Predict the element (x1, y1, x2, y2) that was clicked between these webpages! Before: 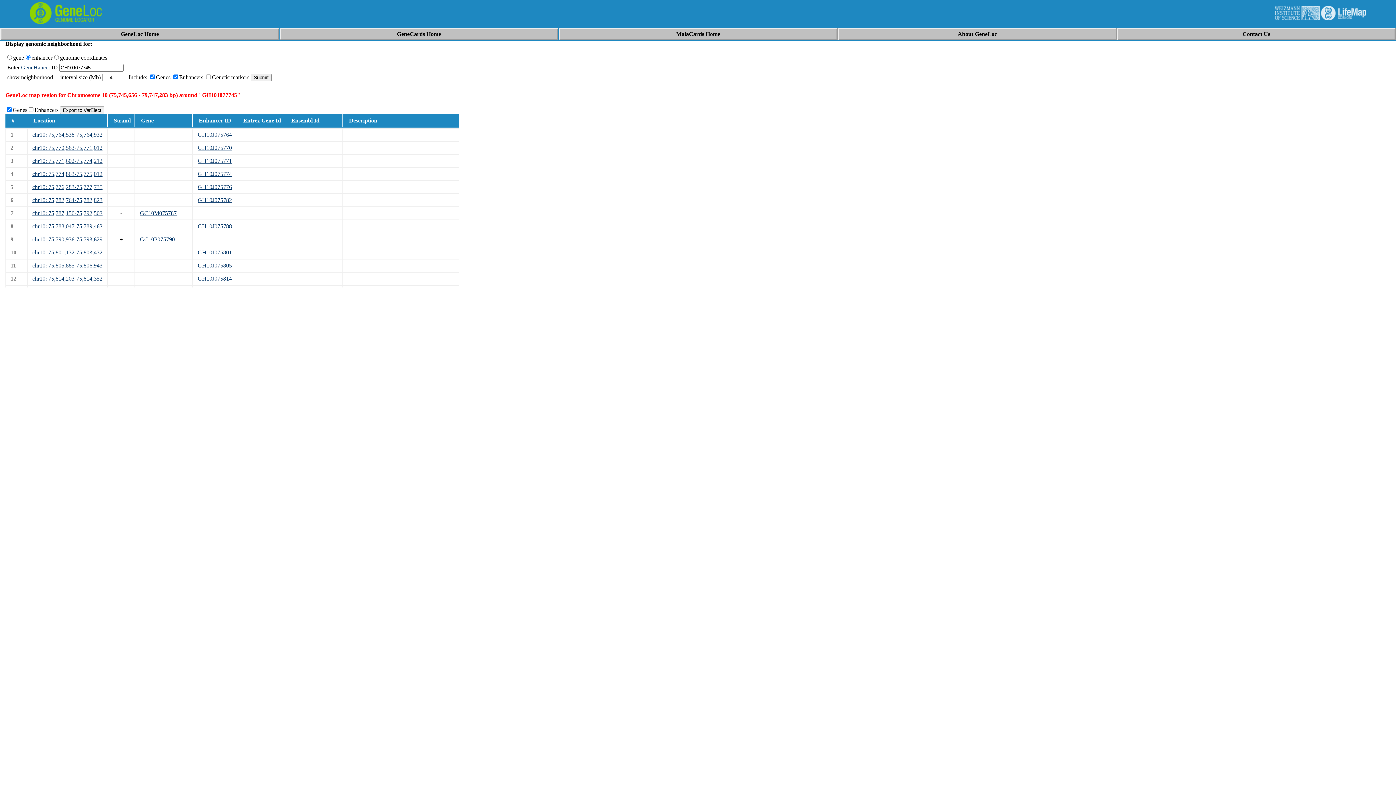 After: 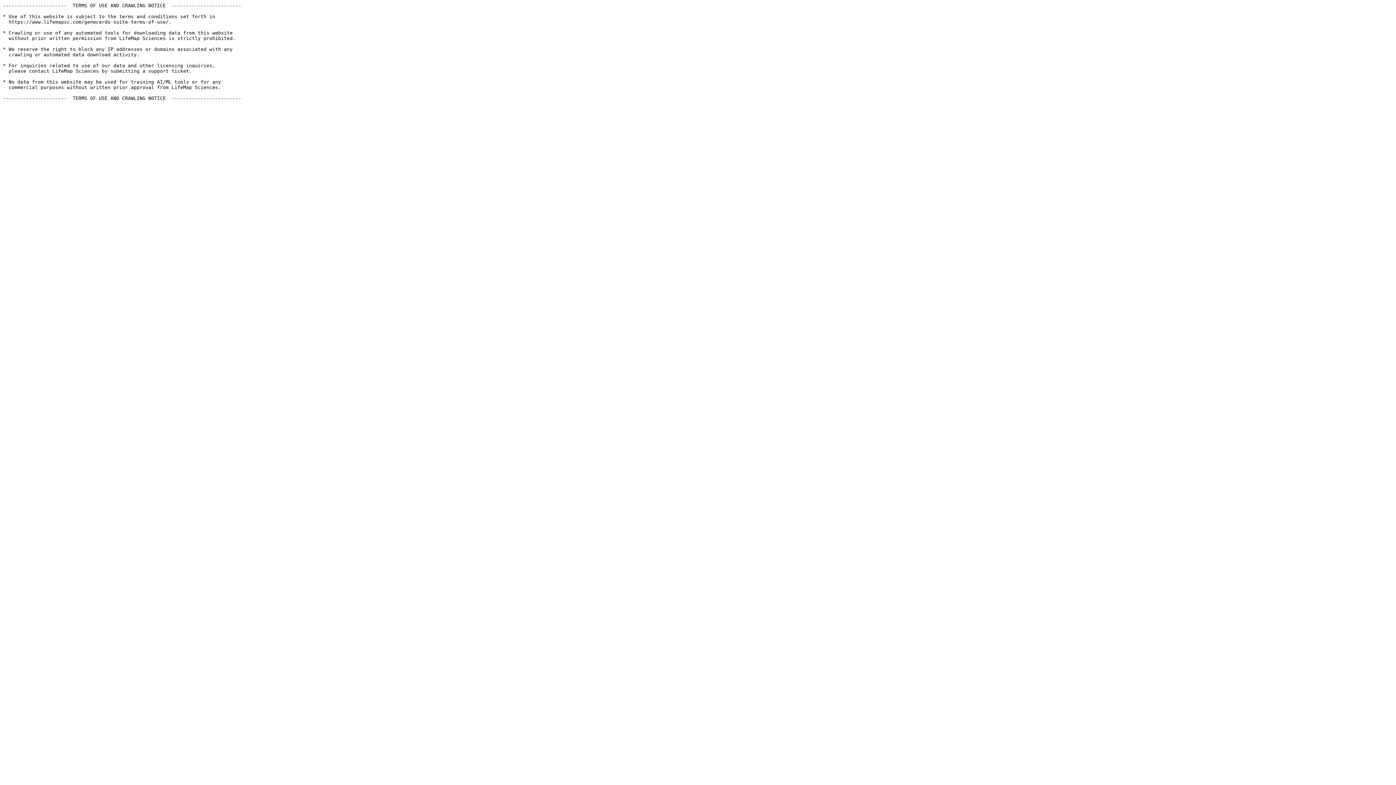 Action: label: GeneCards Home bbox: (397, 30, 441, 37)